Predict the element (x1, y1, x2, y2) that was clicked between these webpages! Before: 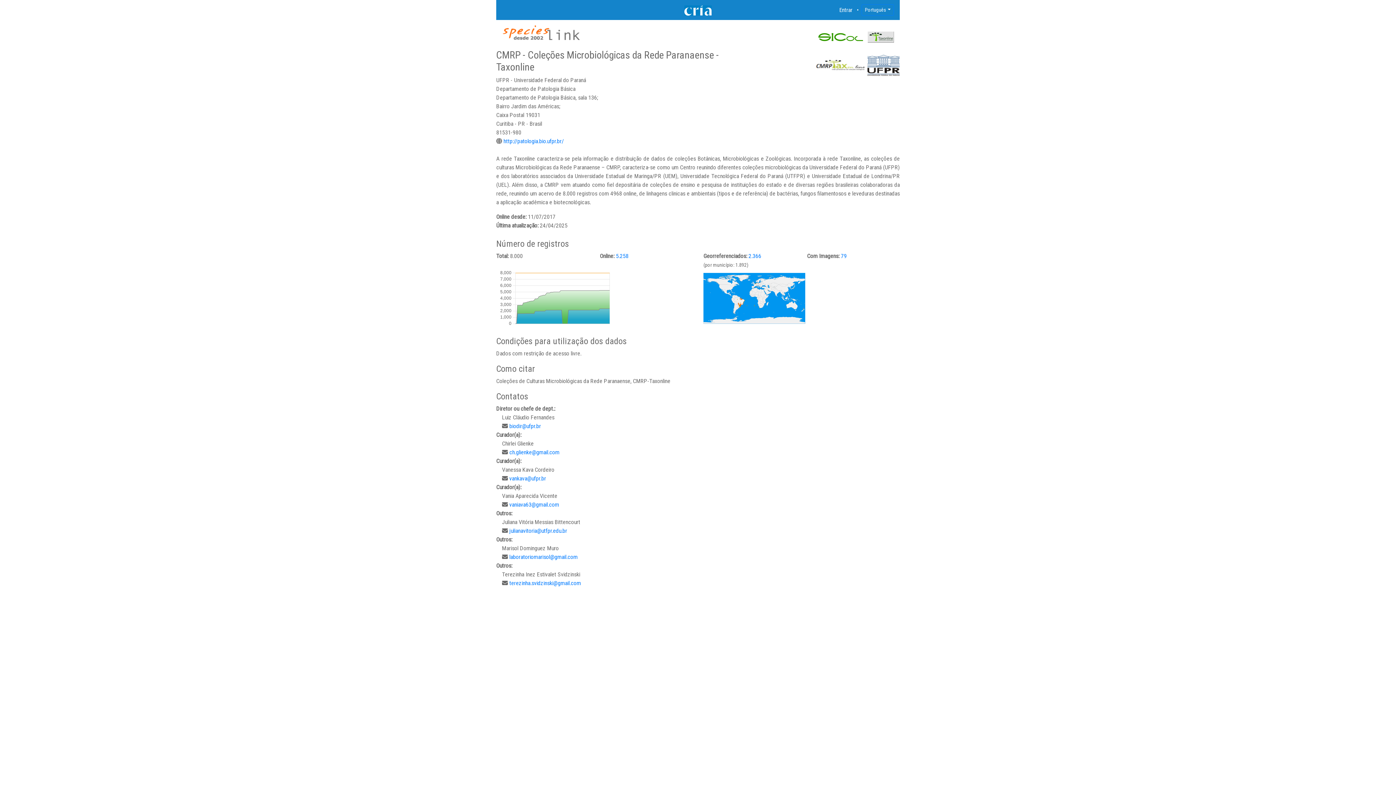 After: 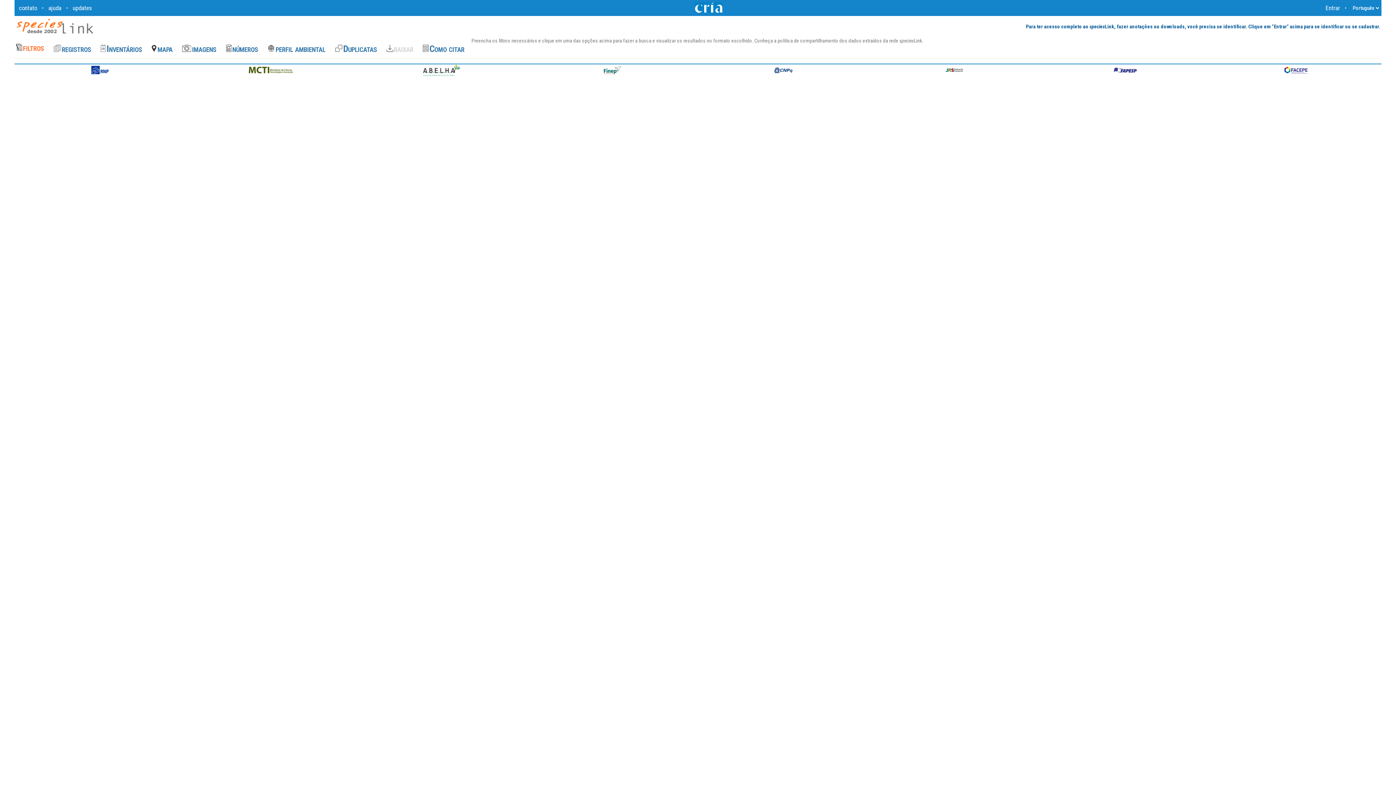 Action: bbox: (703, 292, 805, 299)